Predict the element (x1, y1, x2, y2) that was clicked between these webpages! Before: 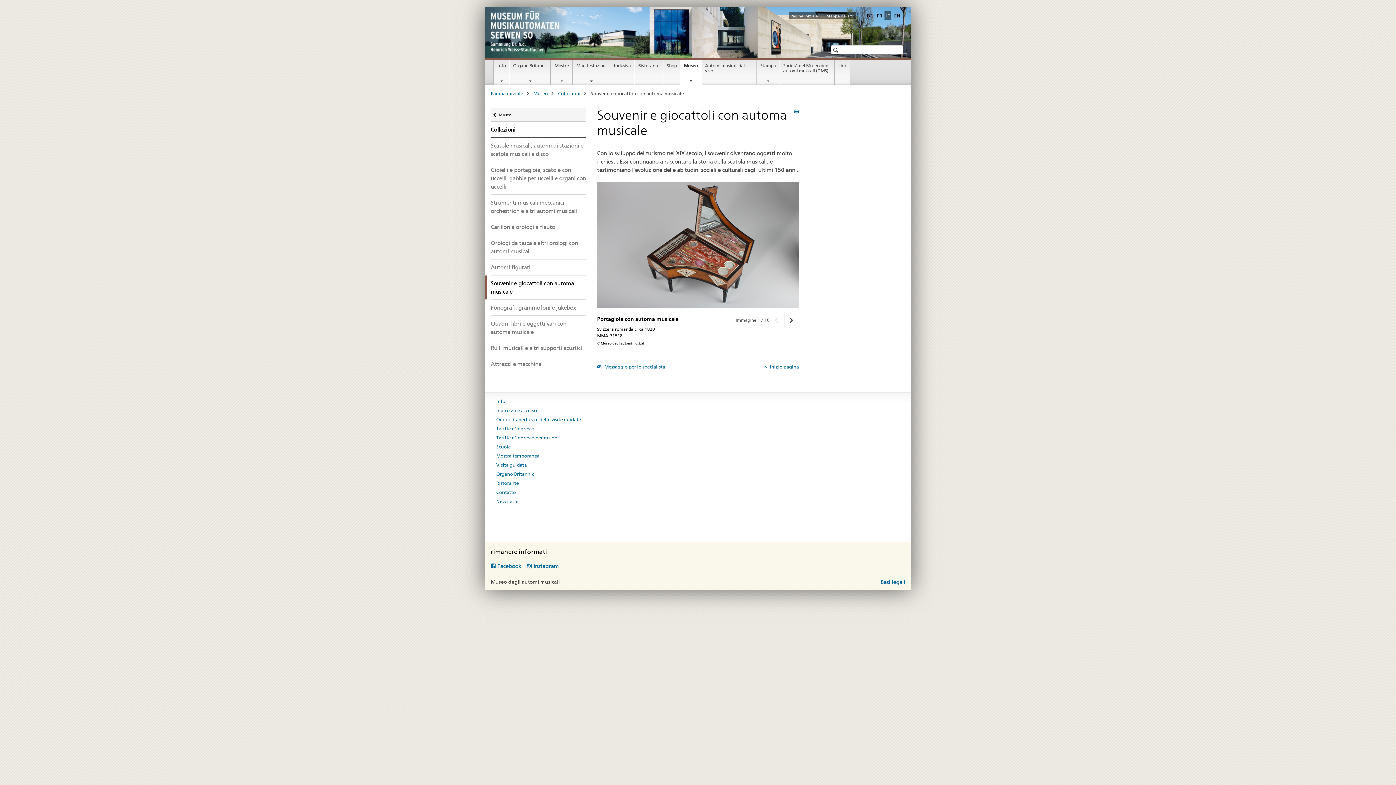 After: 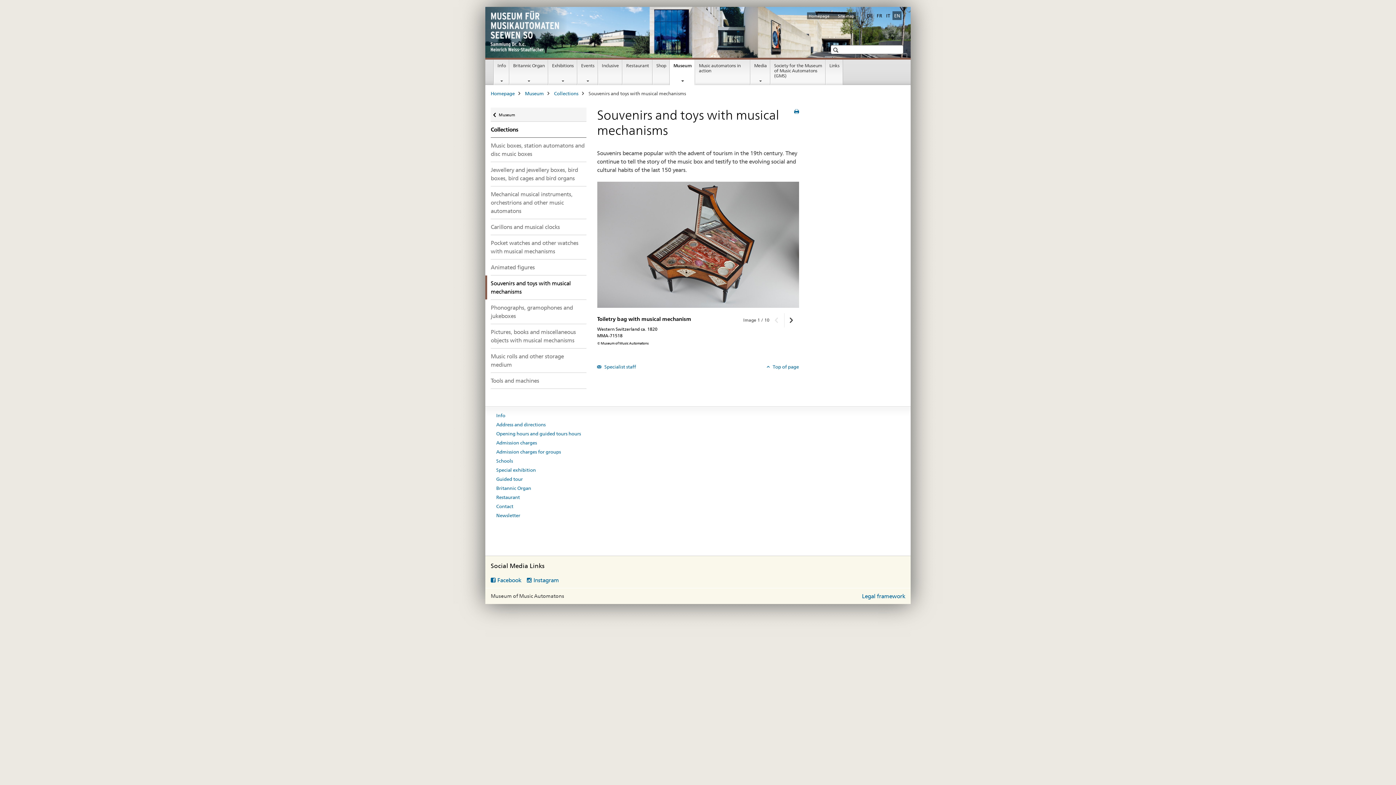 Action: bbox: (892, 11, 901, 19) label: inglese